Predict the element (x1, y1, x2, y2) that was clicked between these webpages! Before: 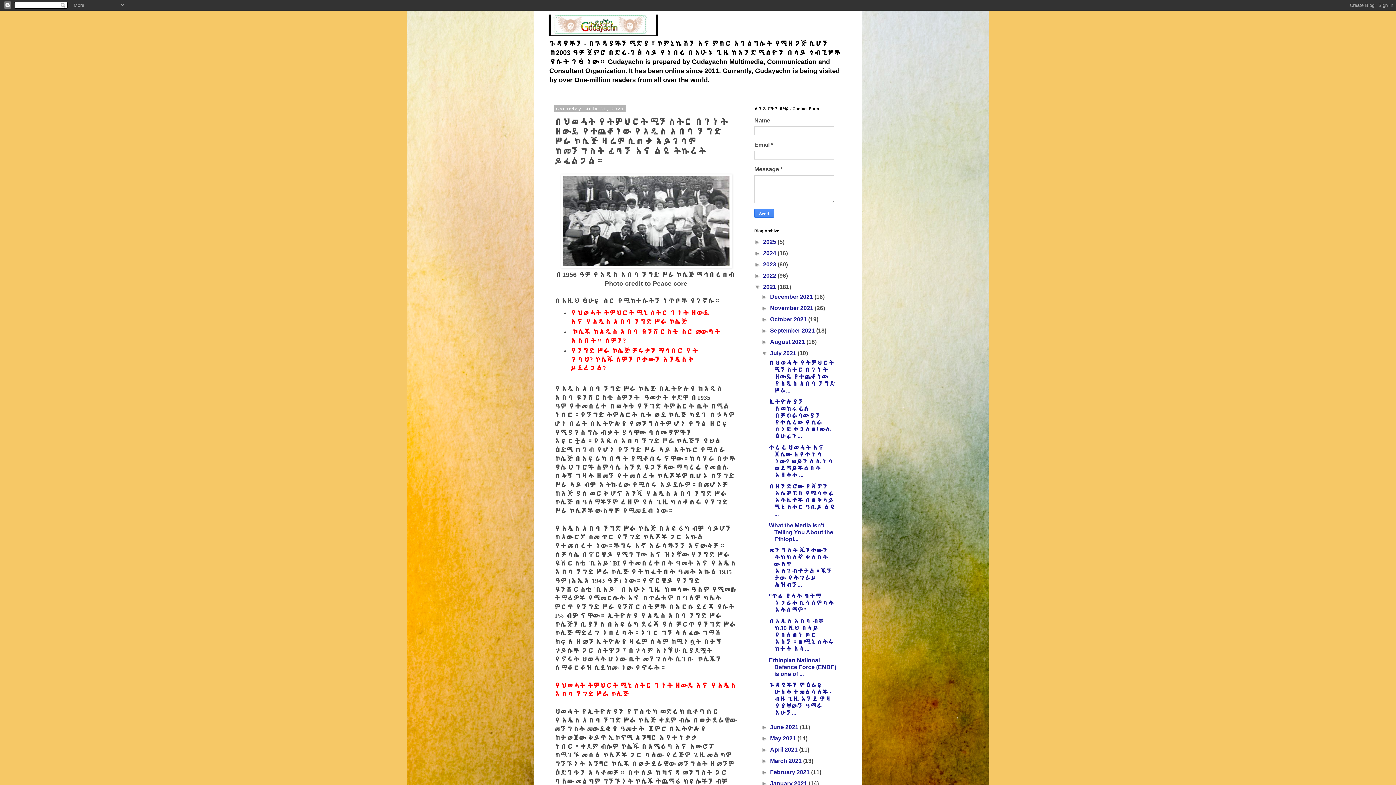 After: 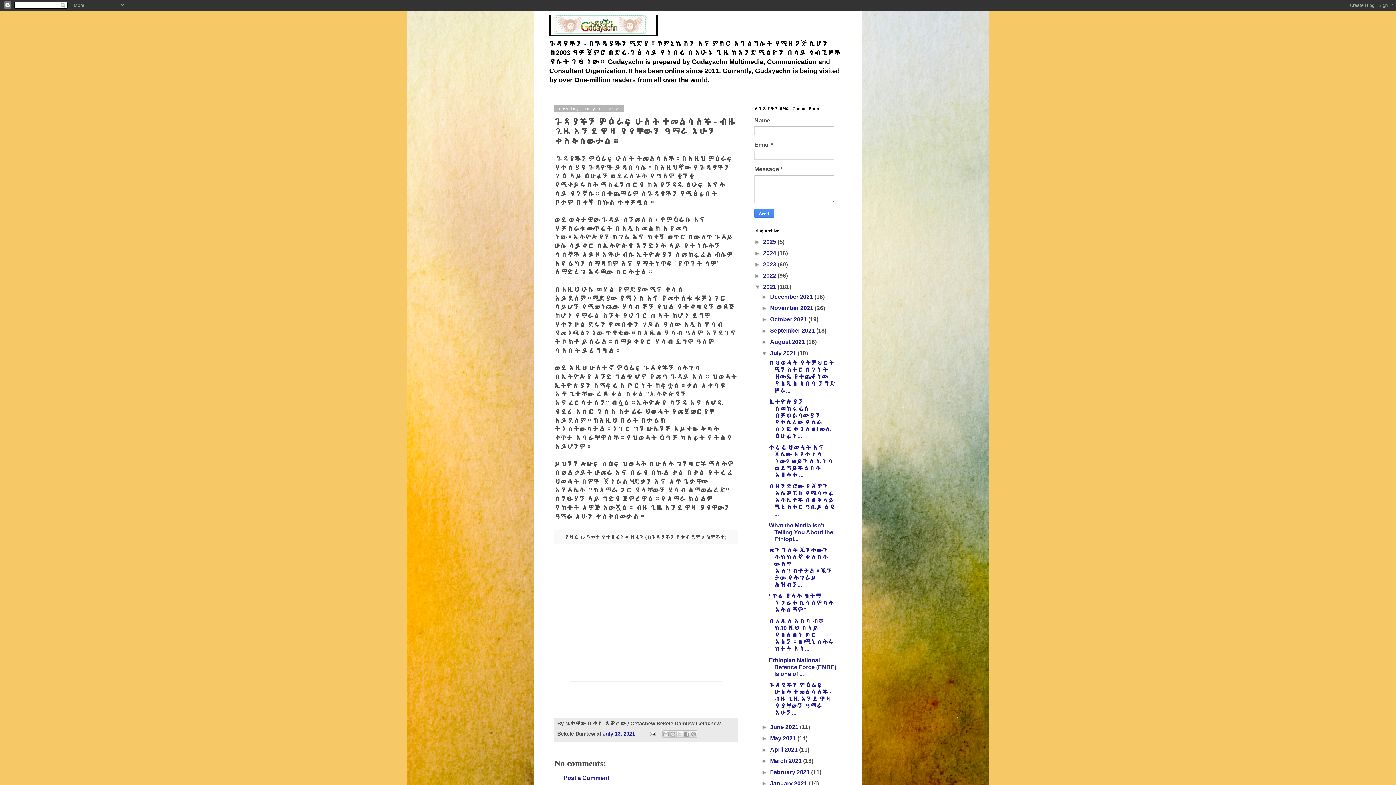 Action: bbox: (769, 682, 831, 716) label: ጉዳያችን ምዕራፍ ሁለት ተመልሳለች - ብዙ ጊዜ እንደ ዋዛ ያያቸውን ዓማራ አሁን...